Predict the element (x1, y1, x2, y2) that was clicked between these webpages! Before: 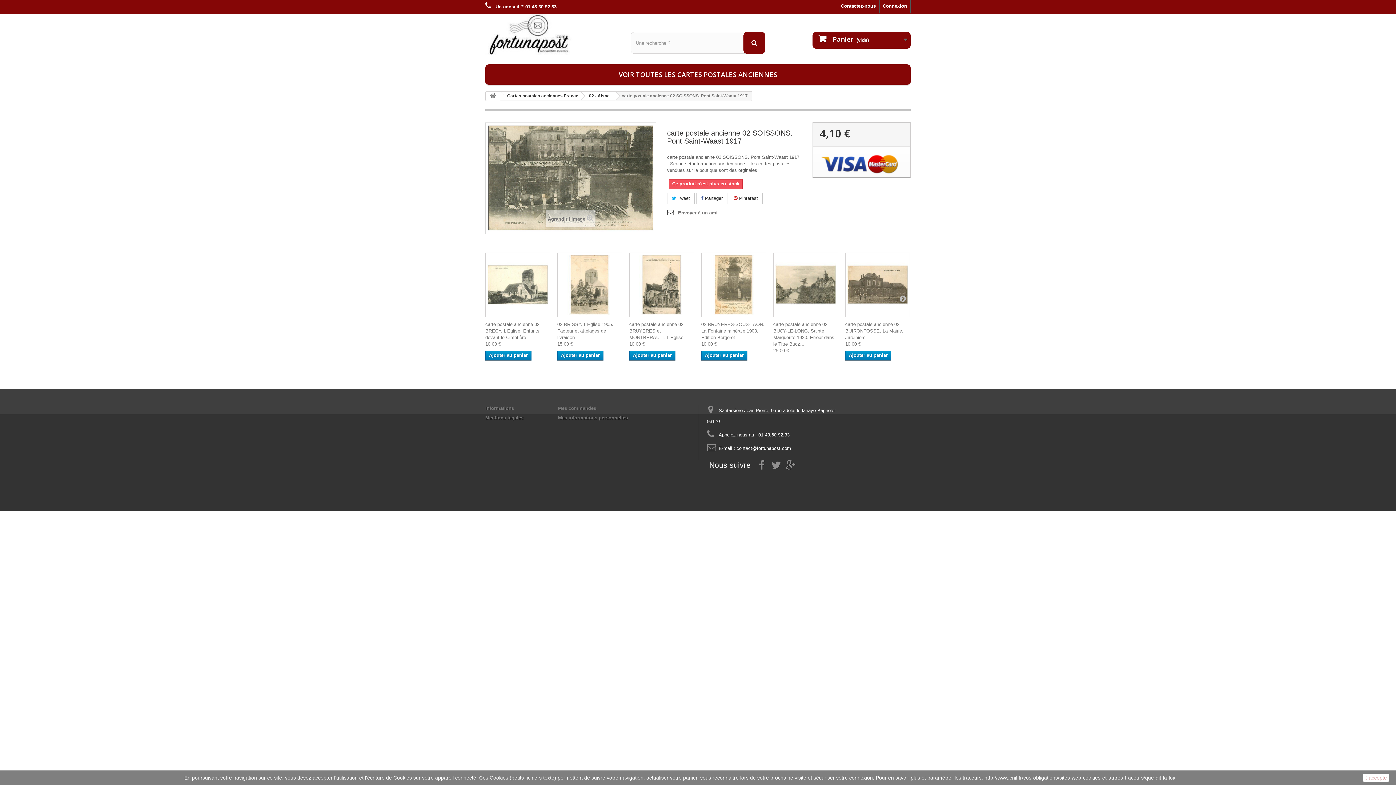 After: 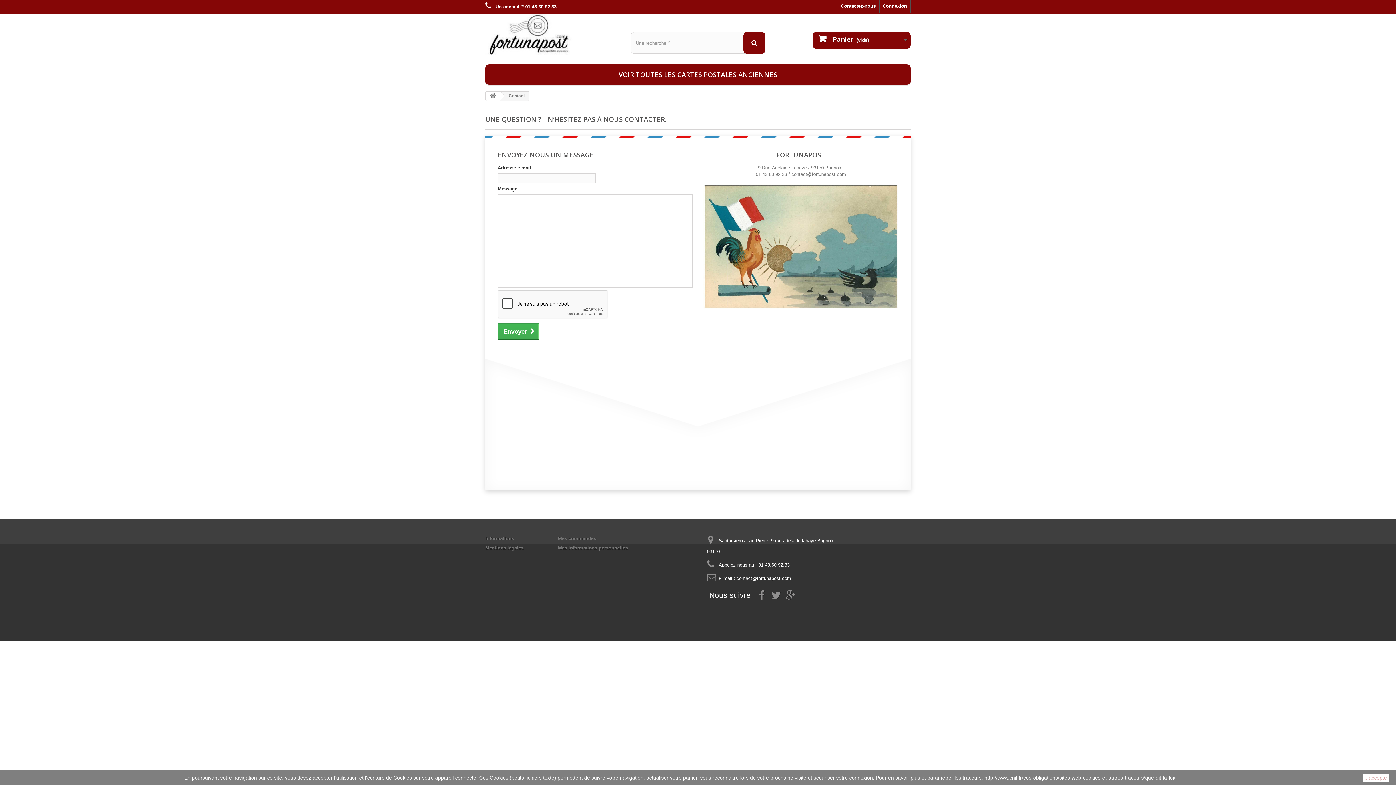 Action: label: Contactez-nous bbox: (837, 0, 879, 13)